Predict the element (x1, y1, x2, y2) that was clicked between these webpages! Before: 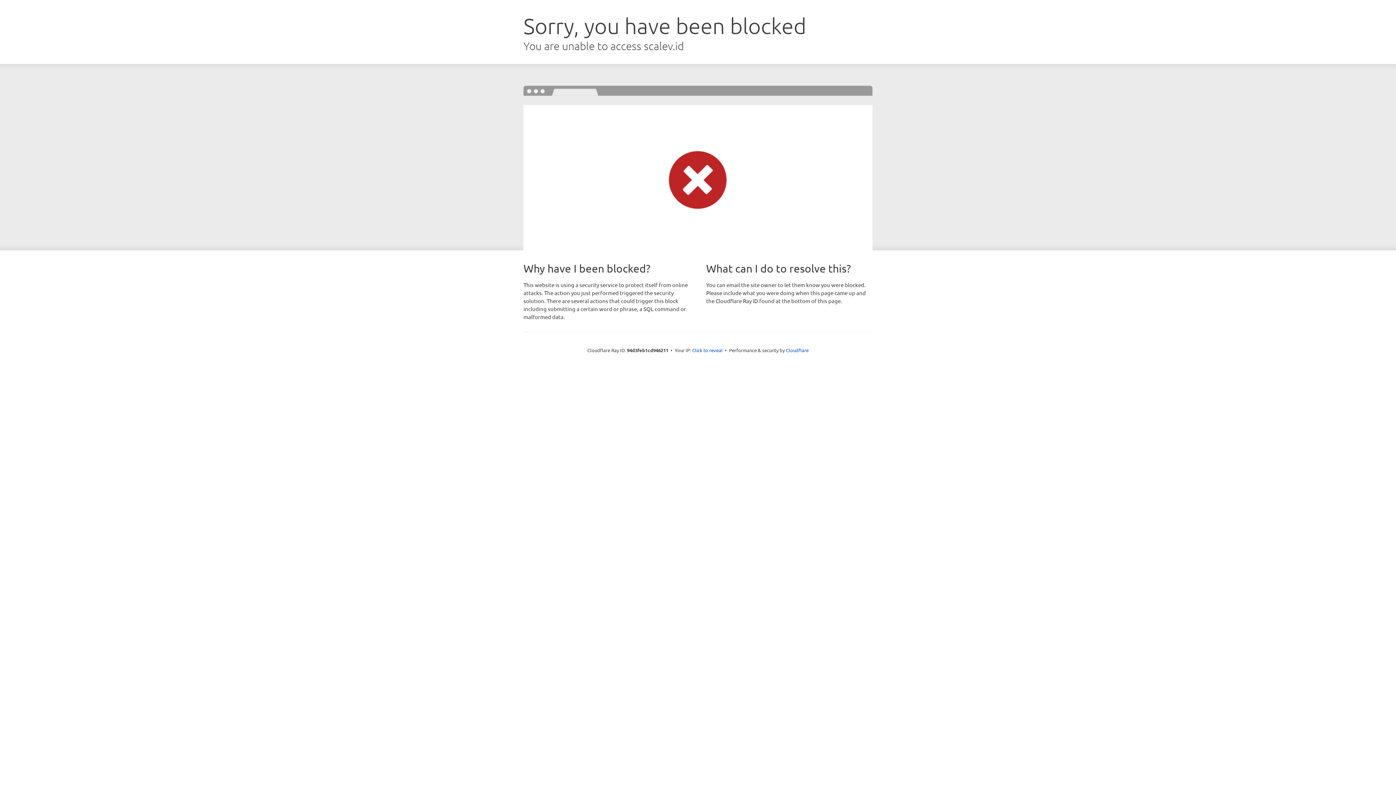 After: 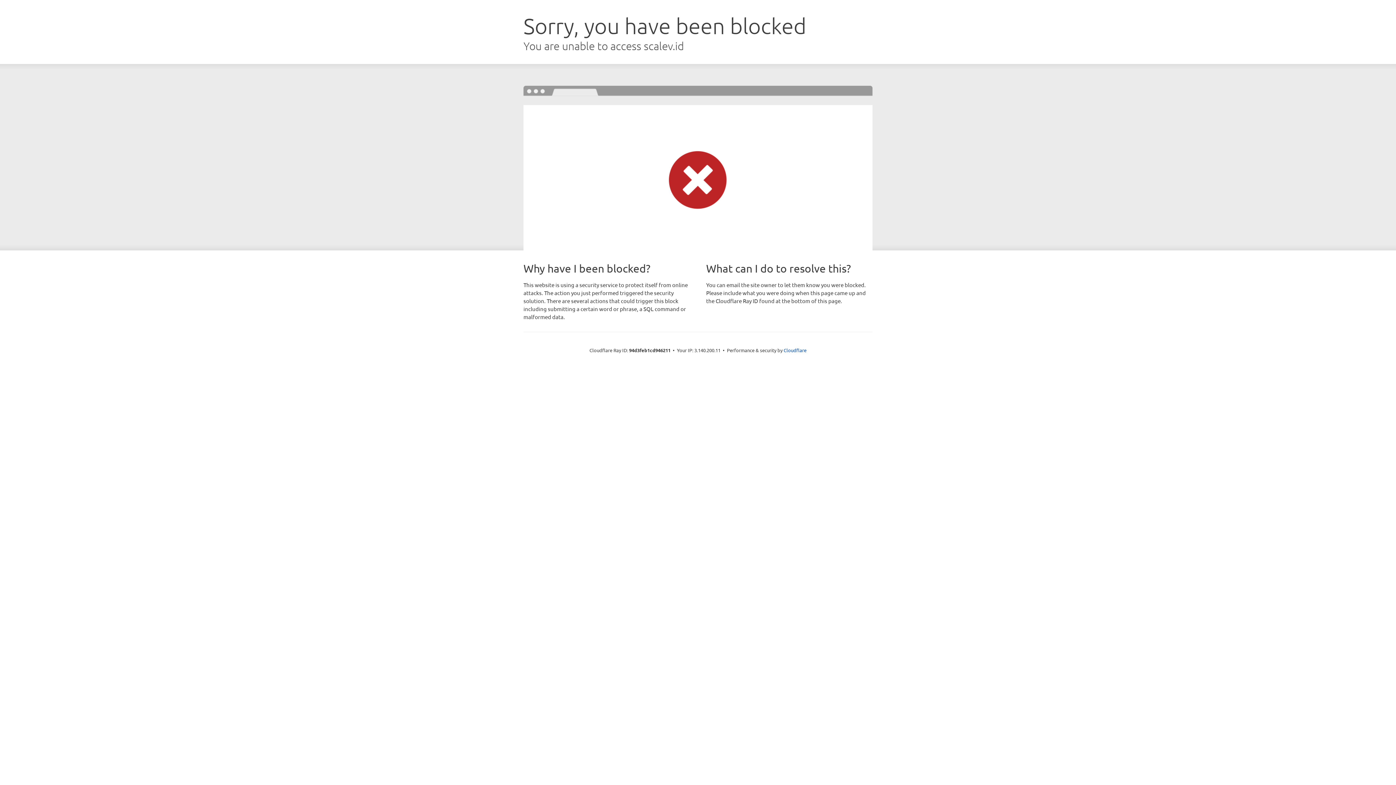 Action: bbox: (692, 346, 722, 353) label: Click to reveal